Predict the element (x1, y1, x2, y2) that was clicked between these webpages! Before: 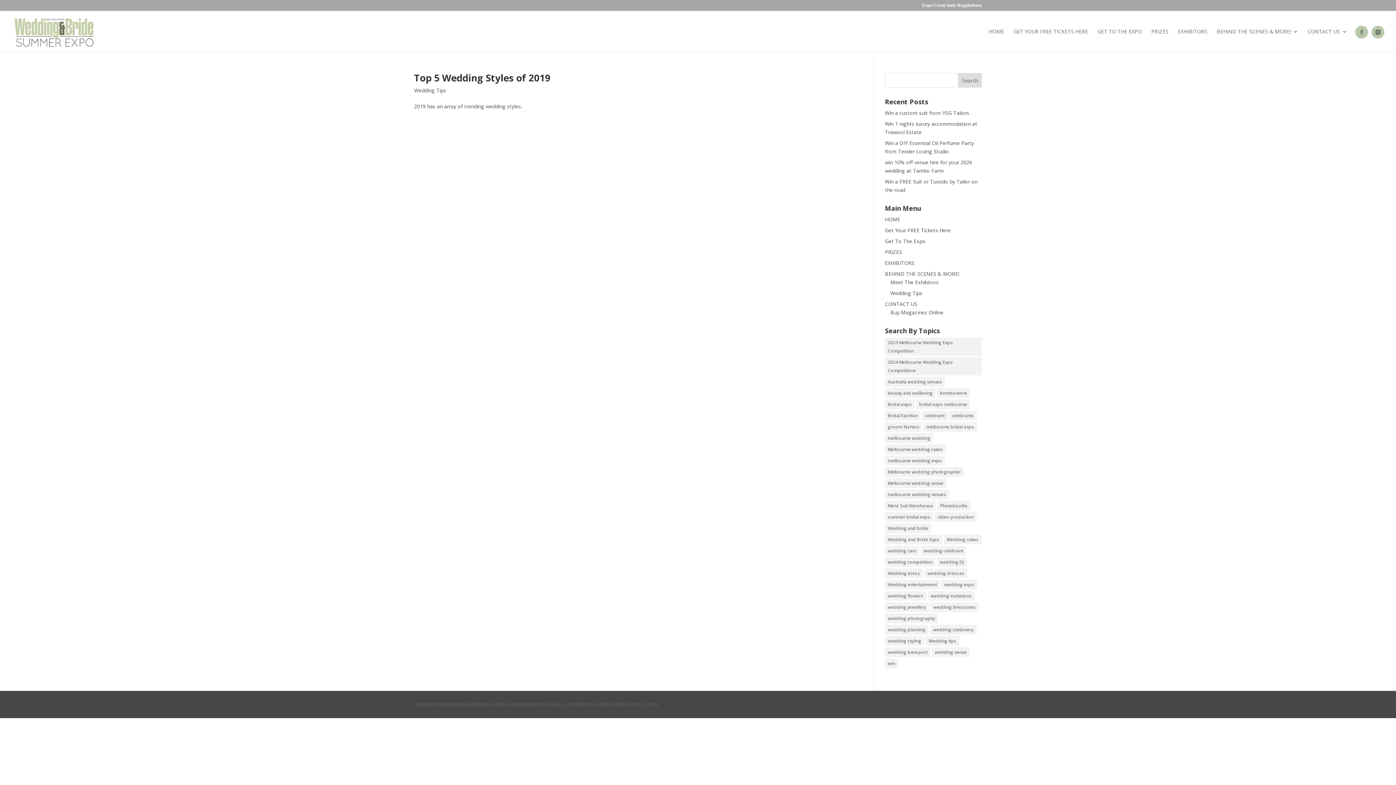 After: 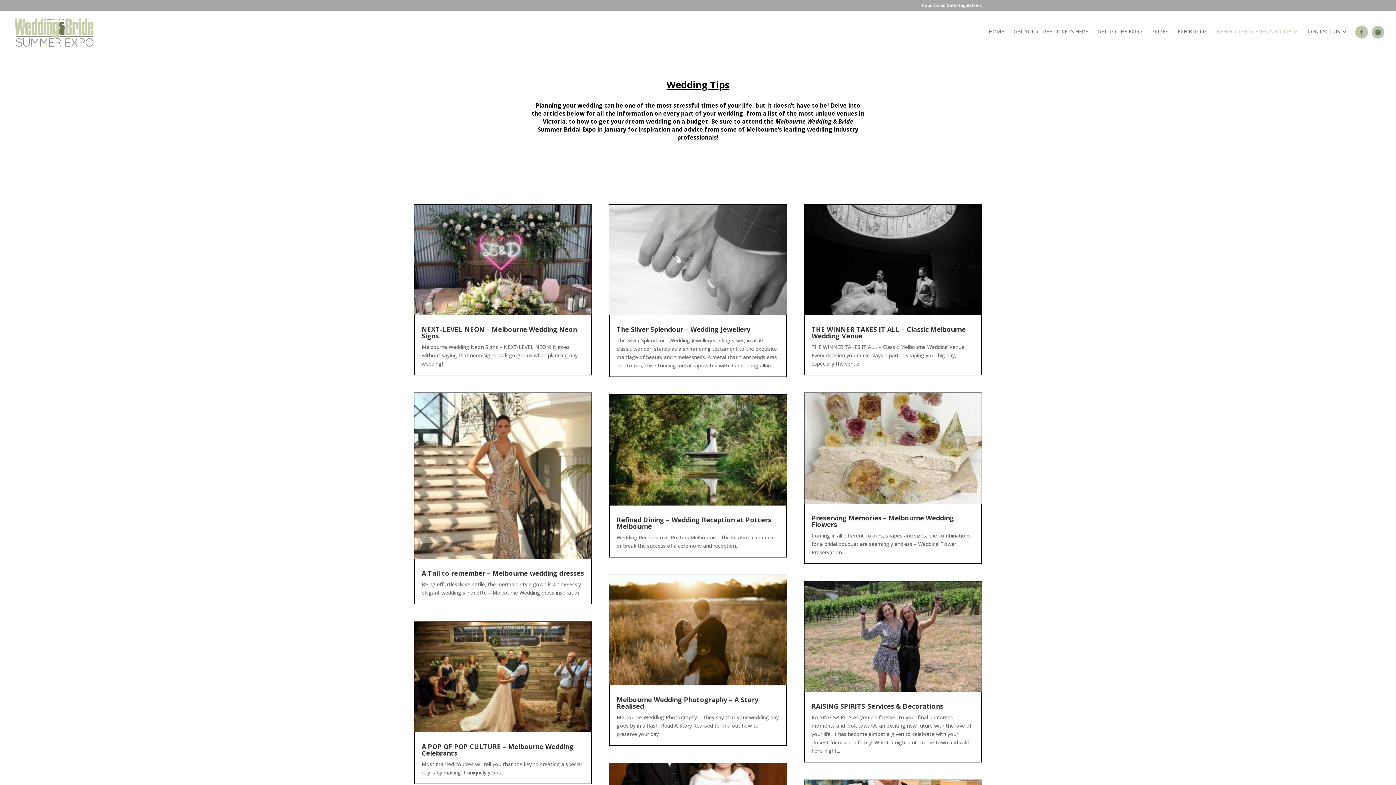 Action: bbox: (890, 289, 922, 296) label: Wedding Tips